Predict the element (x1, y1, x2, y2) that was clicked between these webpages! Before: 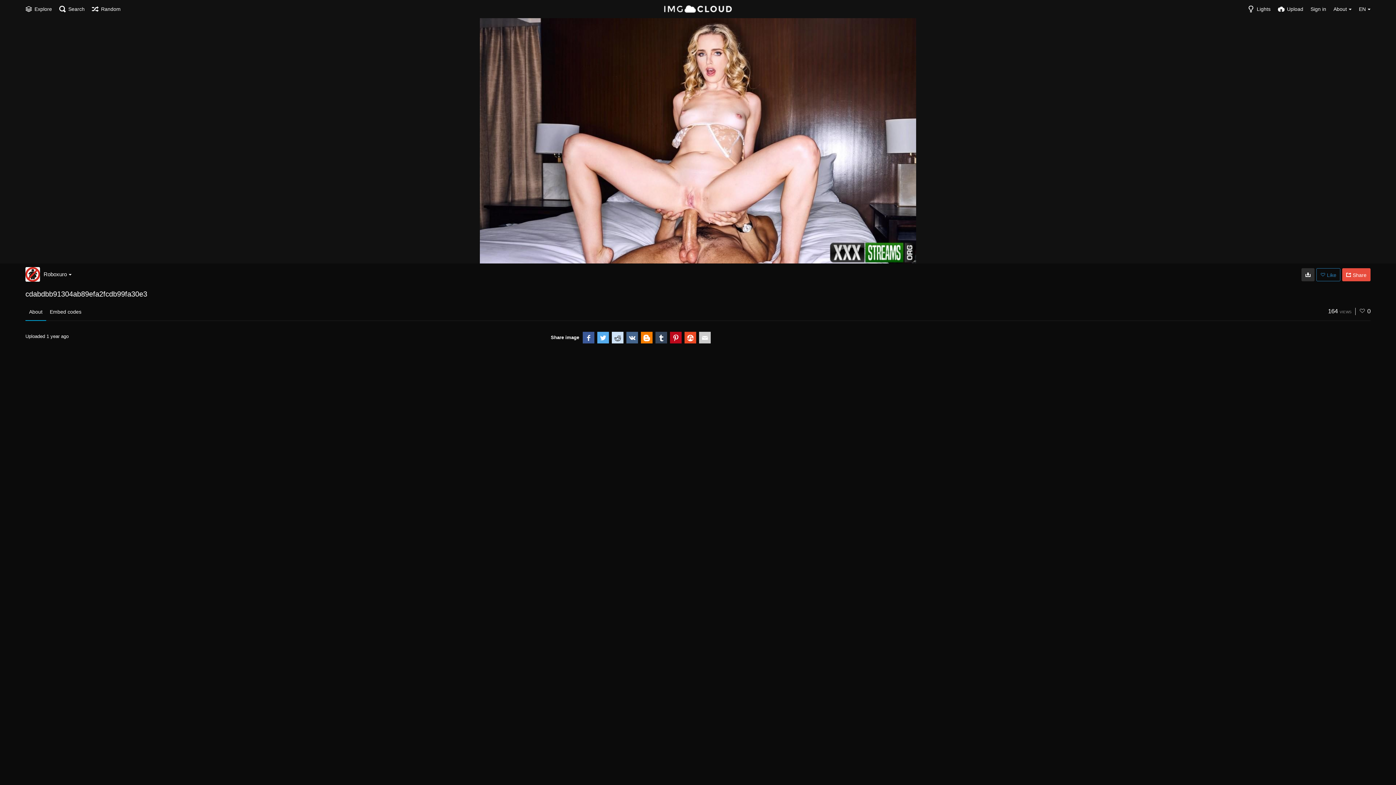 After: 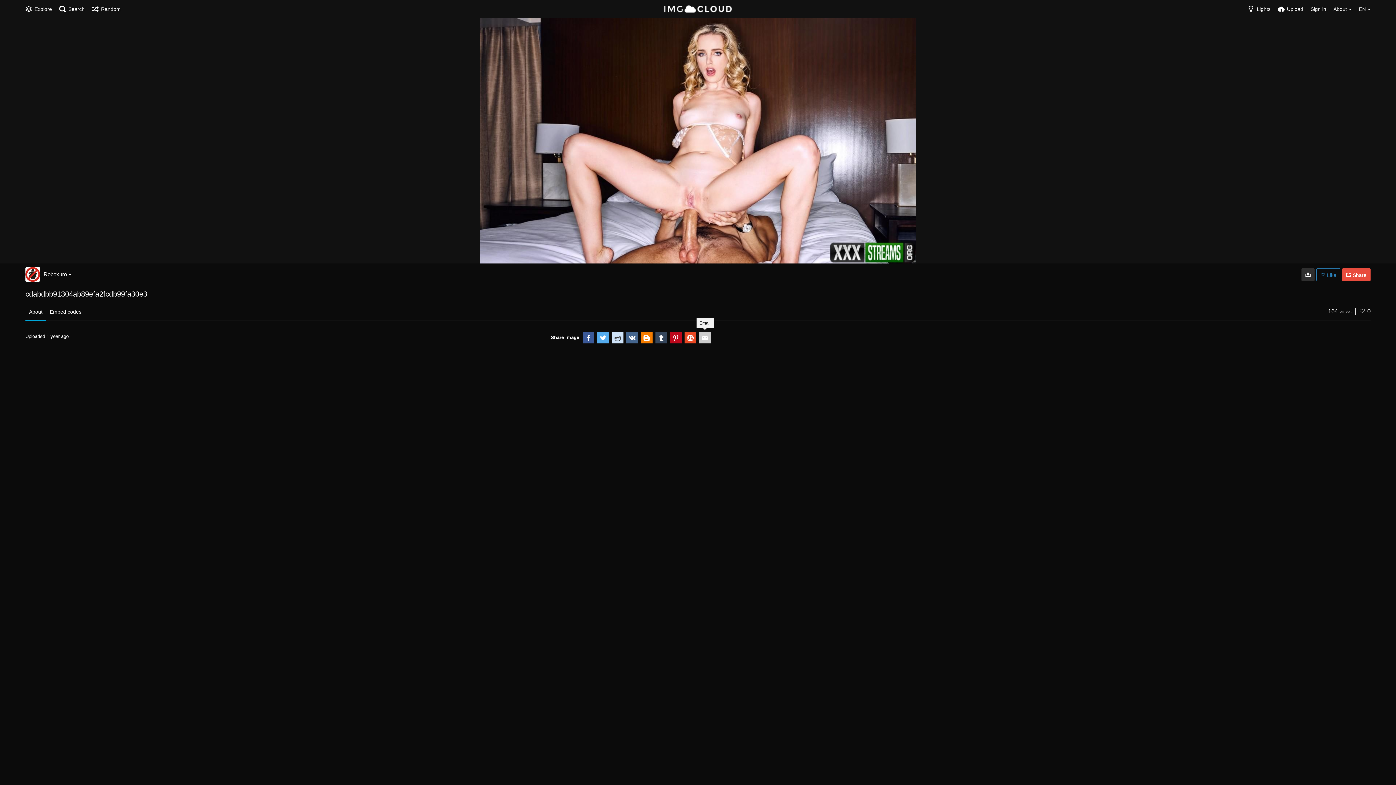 Action: bbox: (699, 332, 710, 343)